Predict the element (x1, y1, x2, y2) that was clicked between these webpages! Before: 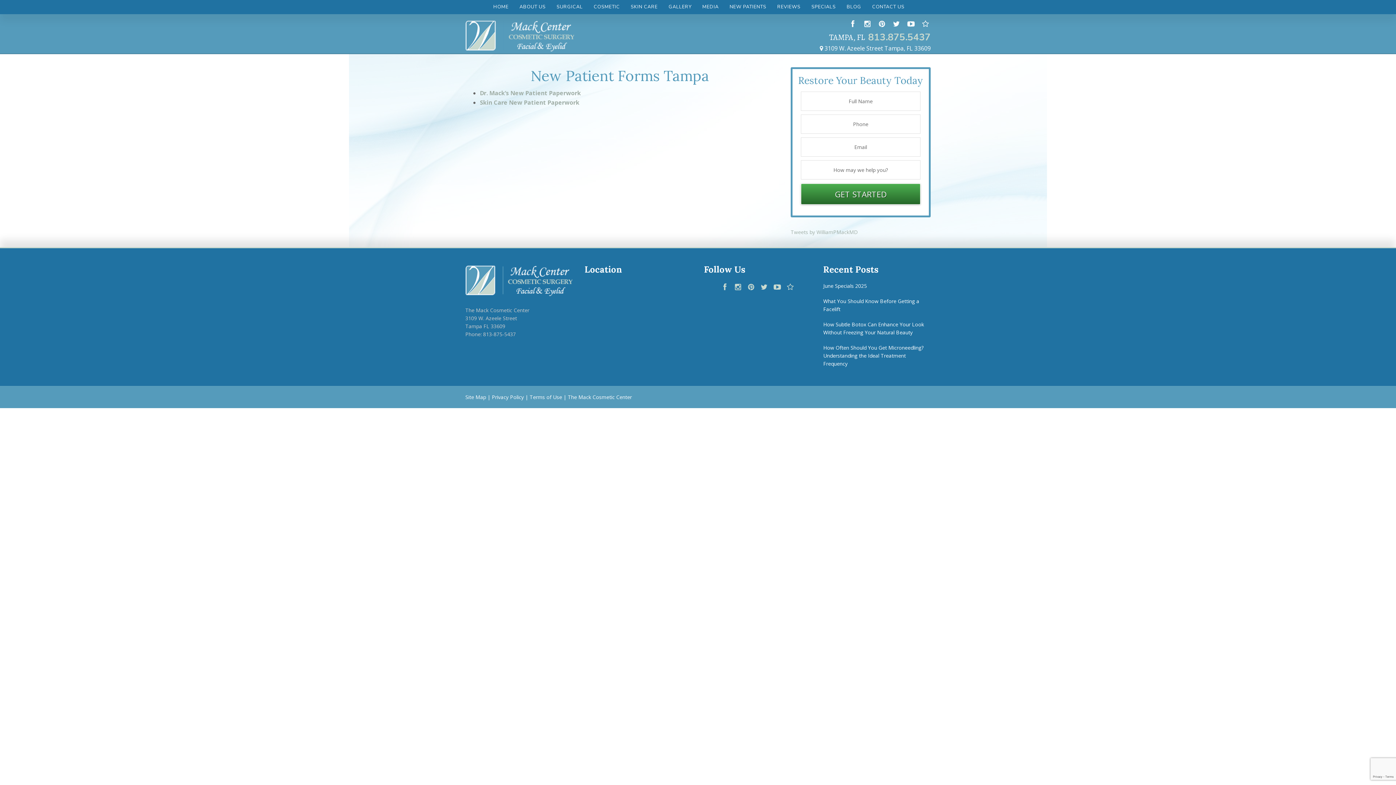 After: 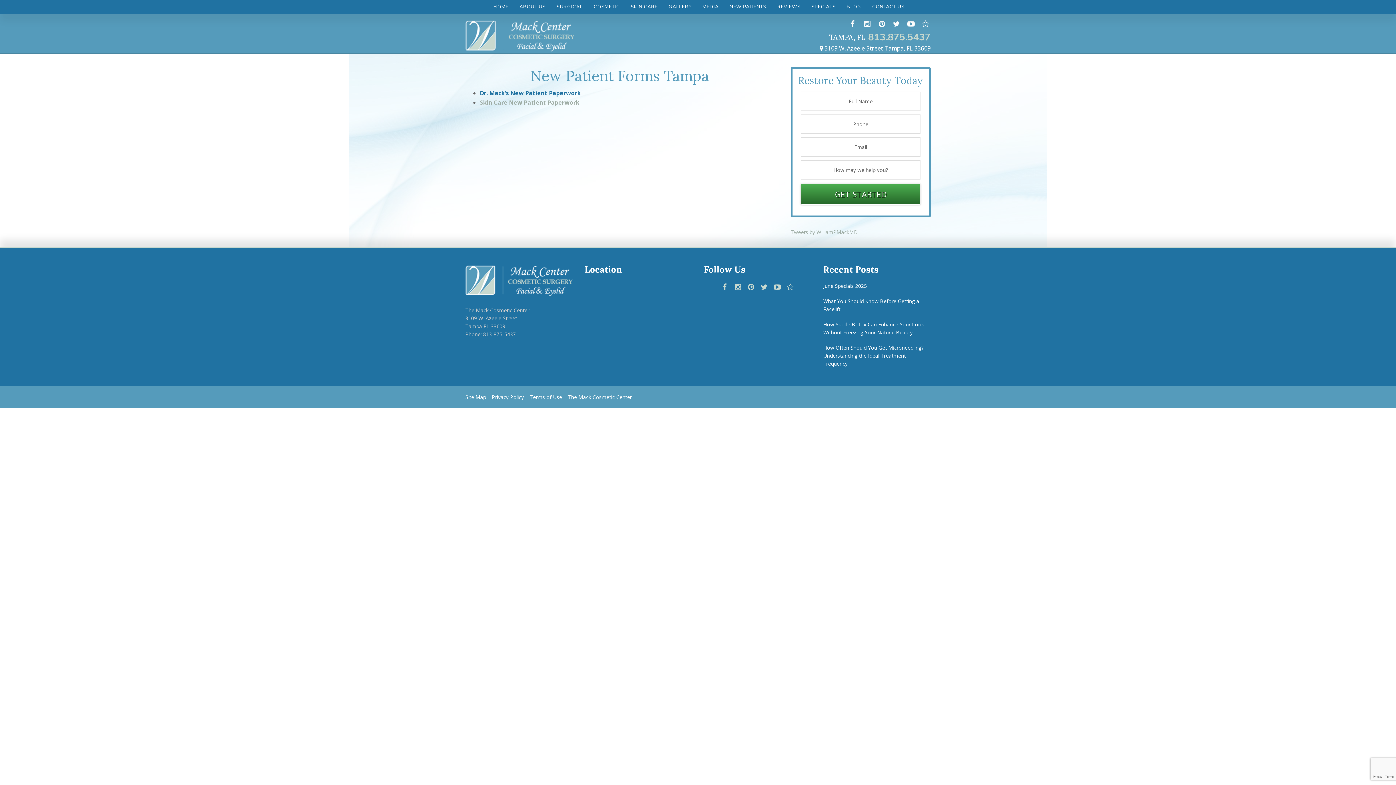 Action: label: Dr. Mack’s New Patient Paperwork bbox: (480, 89, 581, 97)